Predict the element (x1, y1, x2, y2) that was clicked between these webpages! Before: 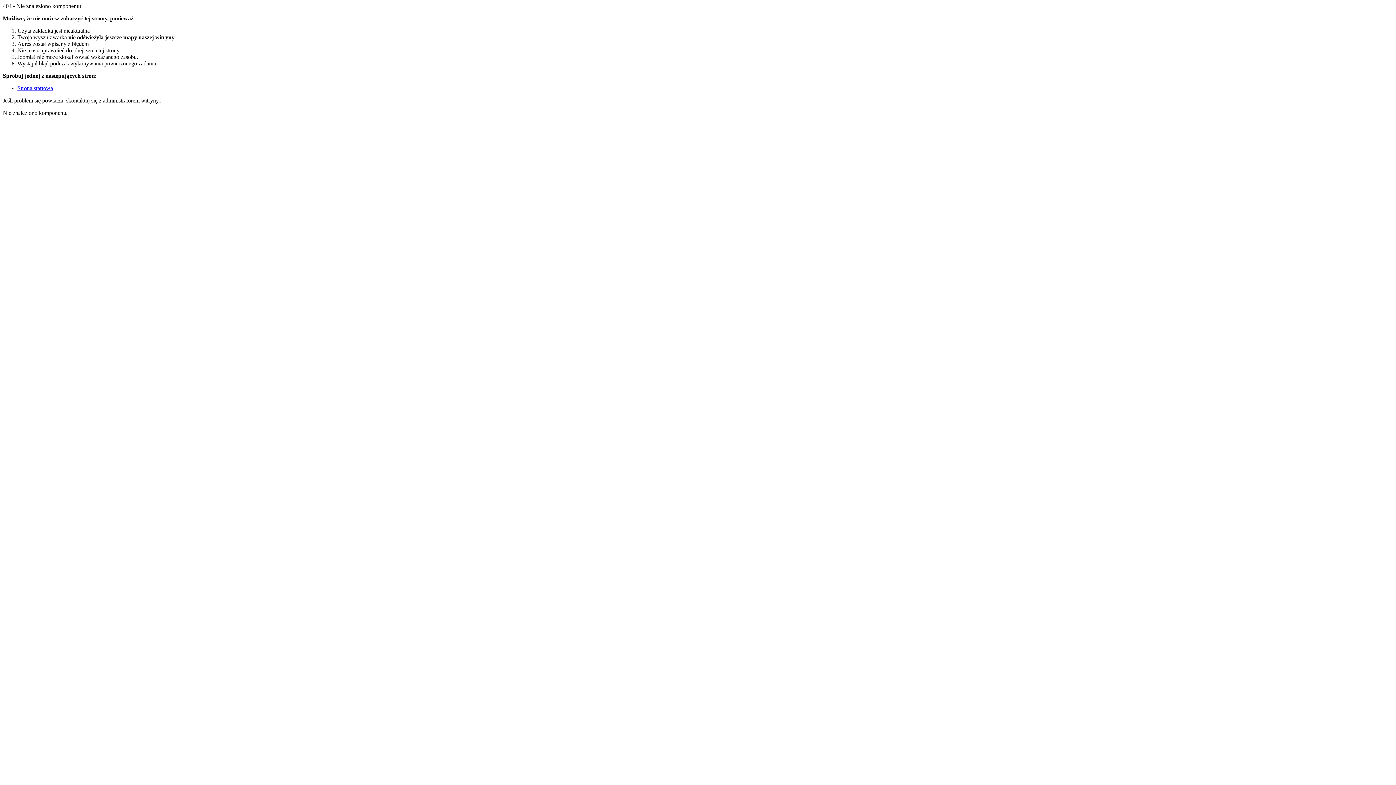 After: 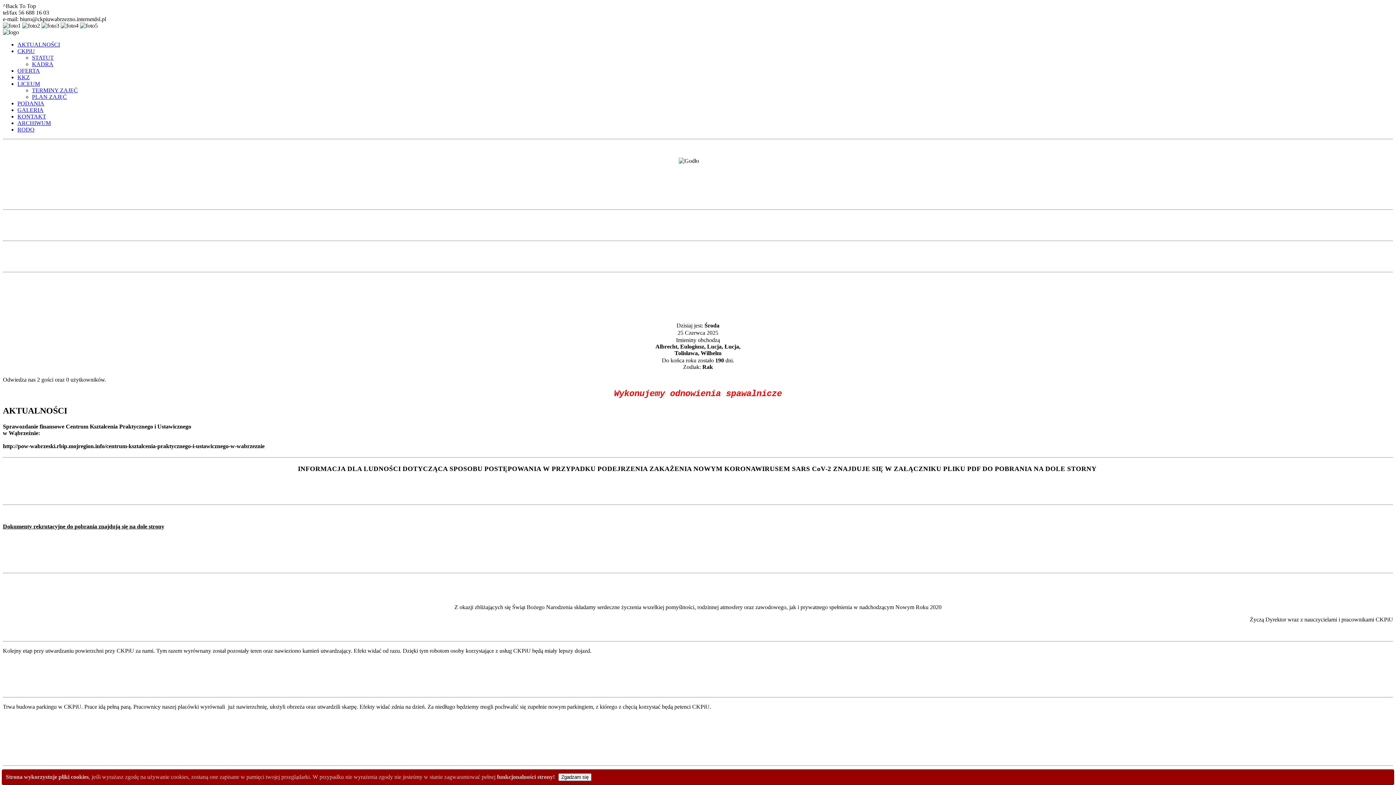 Action: bbox: (17, 85, 53, 91) label: Strona startowa